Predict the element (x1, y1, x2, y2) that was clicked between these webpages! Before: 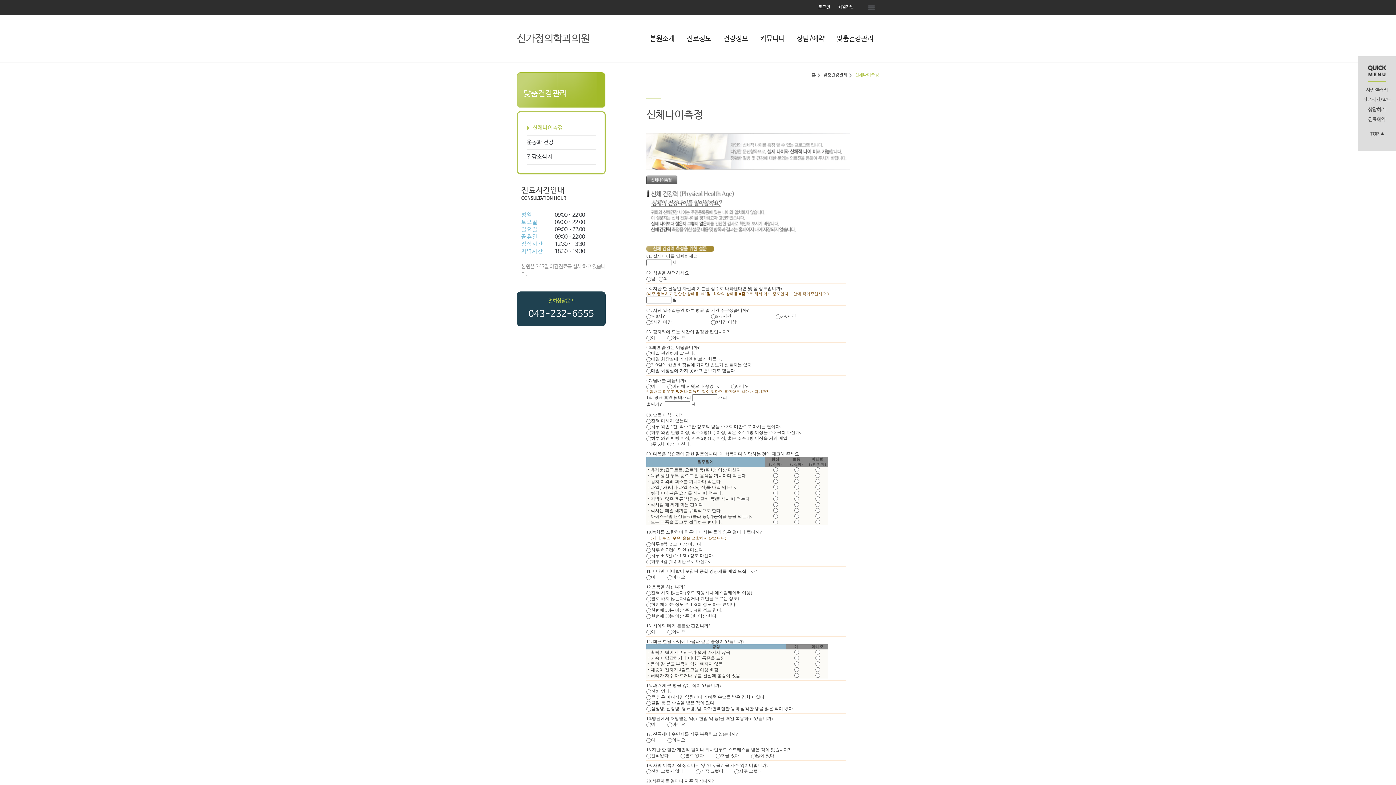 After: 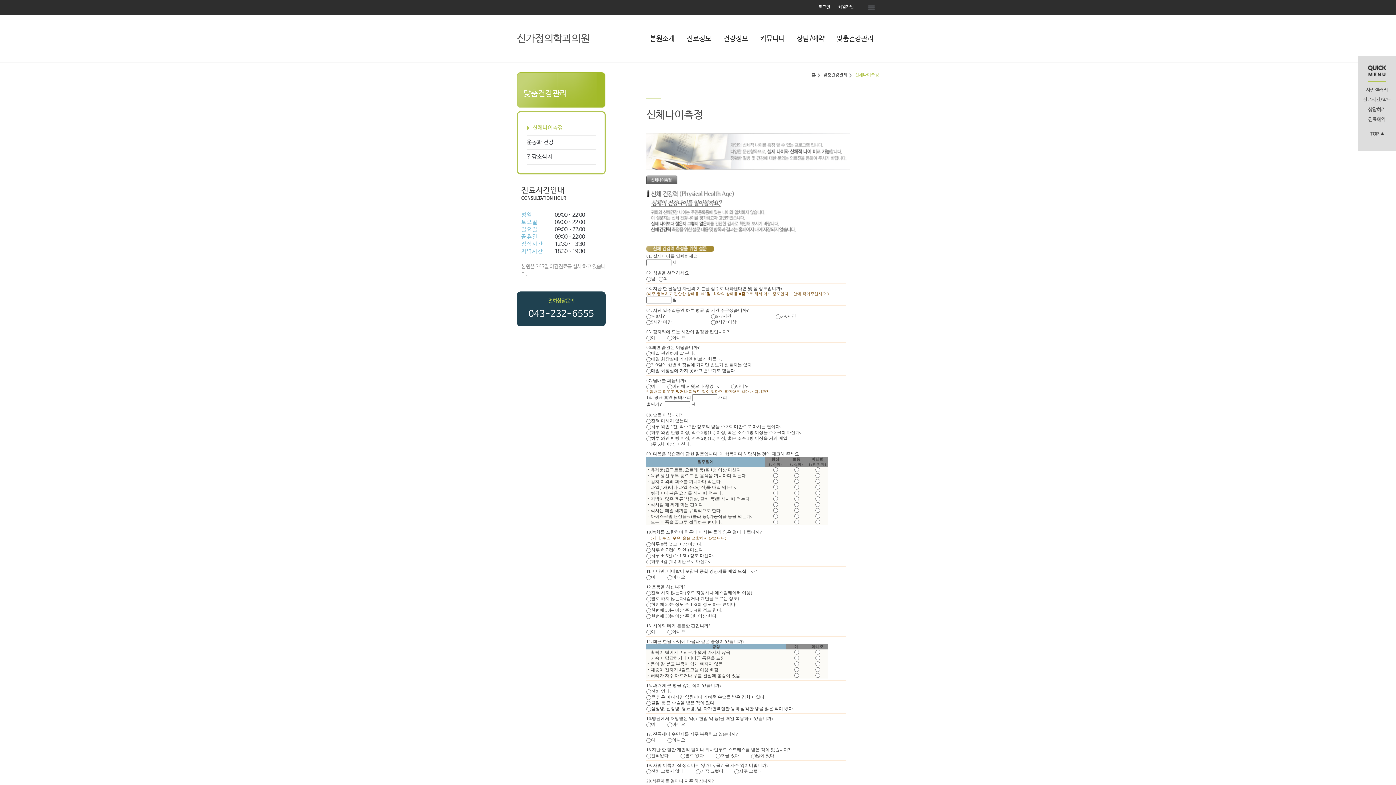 Action: bbox: (646, 176, 677, 181)